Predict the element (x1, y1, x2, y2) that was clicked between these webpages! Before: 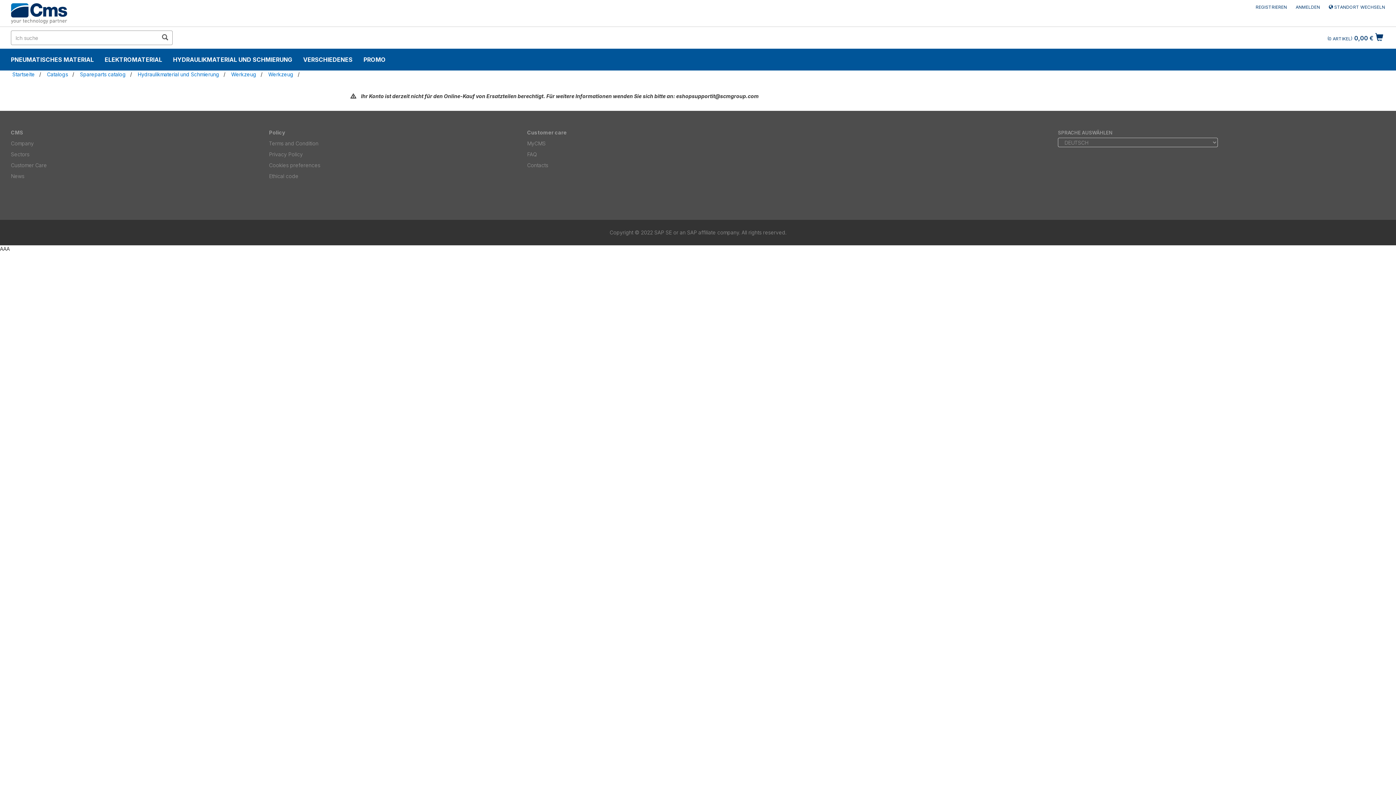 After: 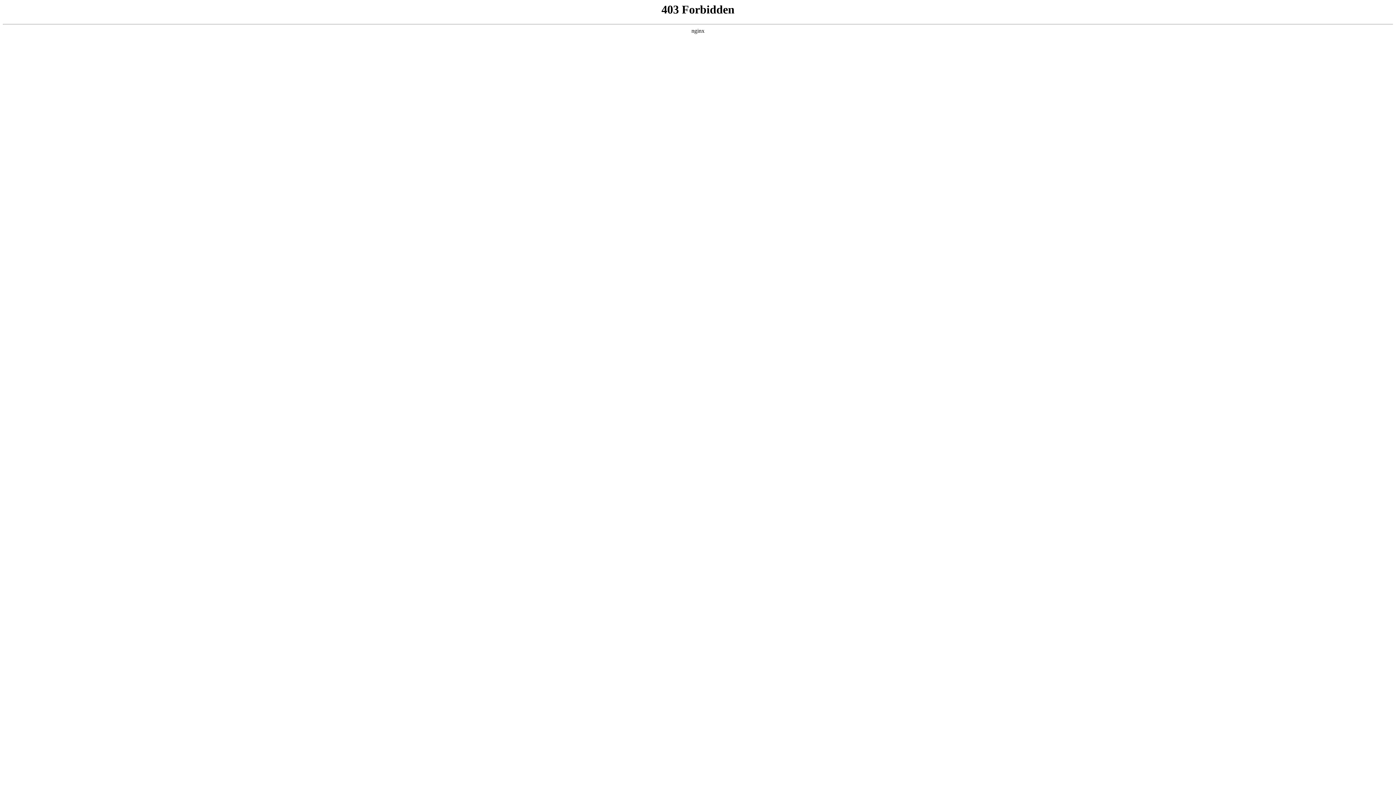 Action: label: ANMELDEN bbox: (1291, 0, 1324, 14)